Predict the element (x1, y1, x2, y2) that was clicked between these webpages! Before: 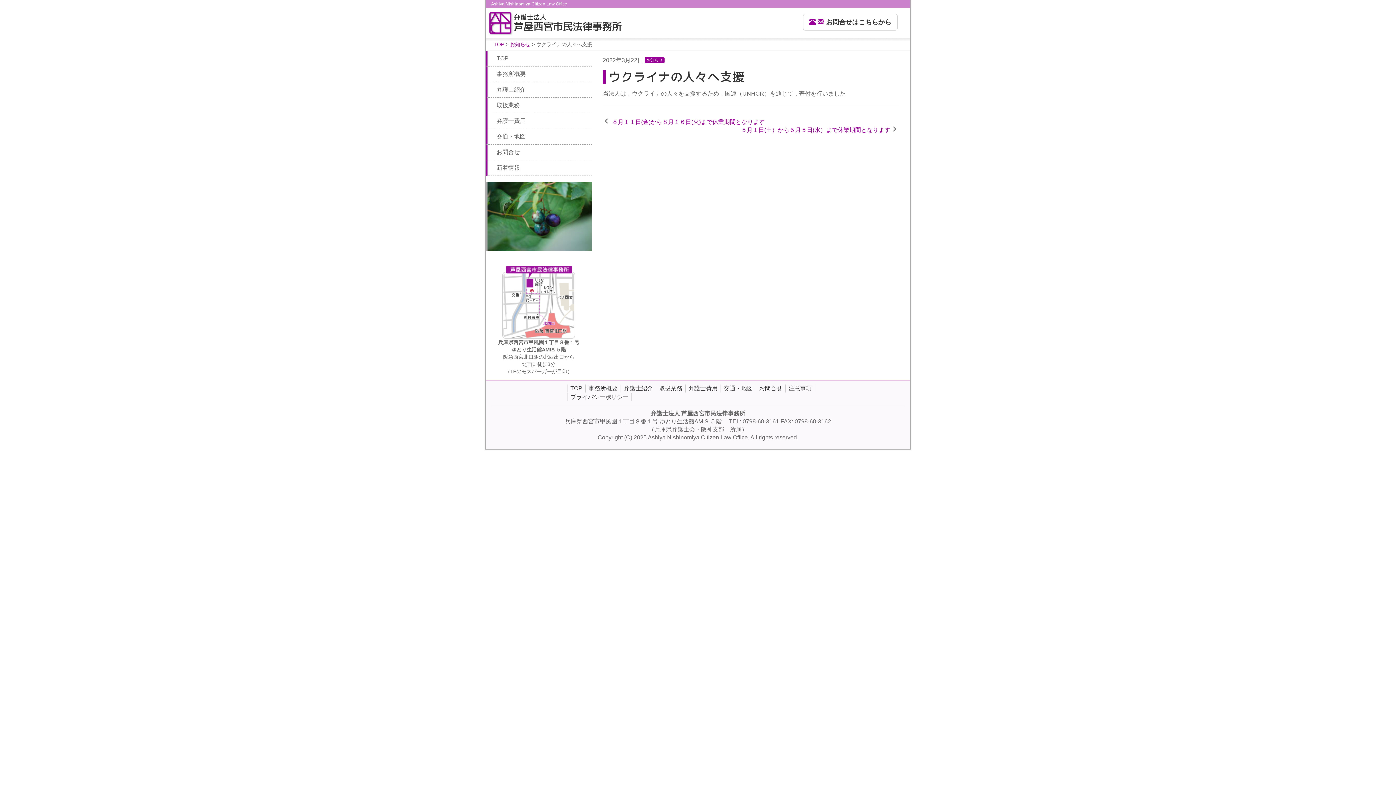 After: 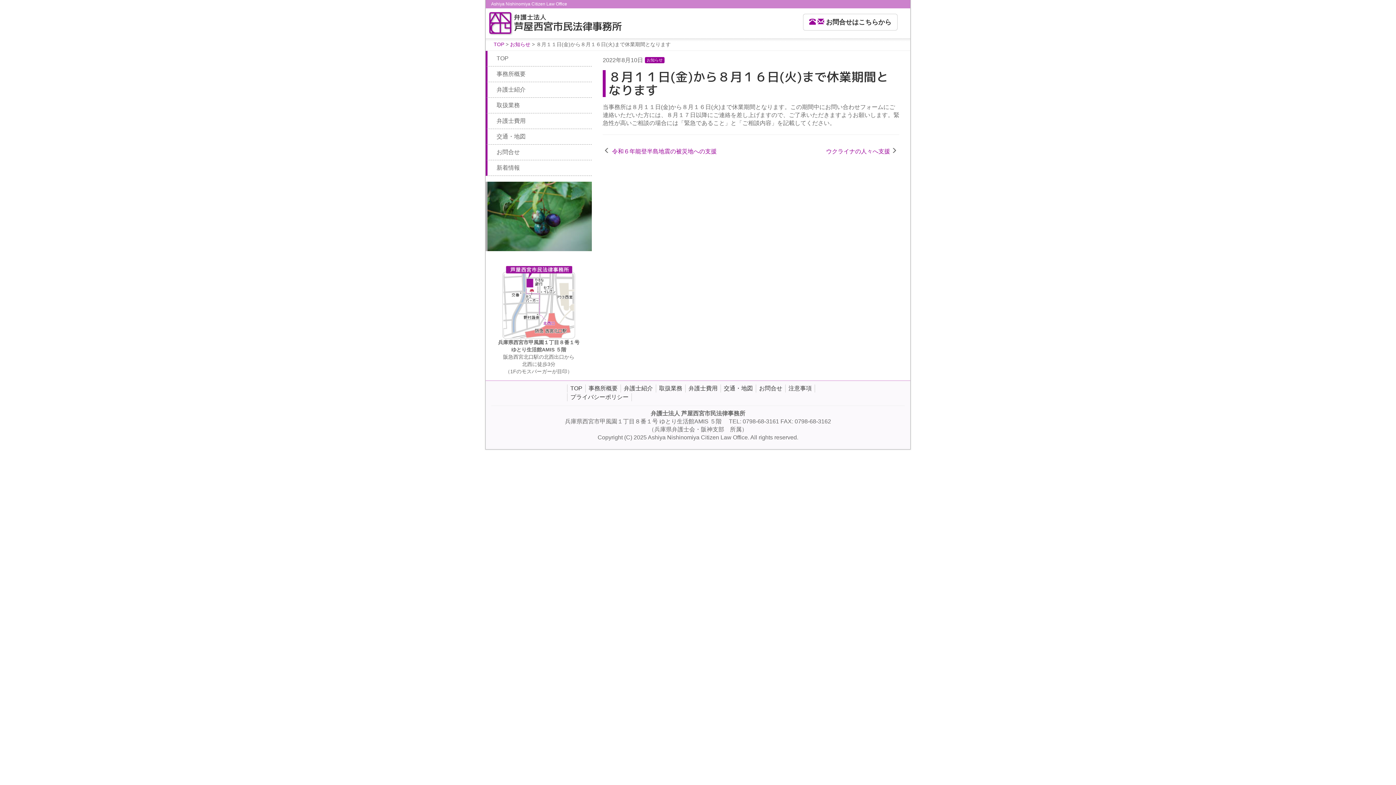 Action: label: ８月１１日(金)から８月１６日(火)まで休業期間となります bbox: (612, 118, 764, 125)